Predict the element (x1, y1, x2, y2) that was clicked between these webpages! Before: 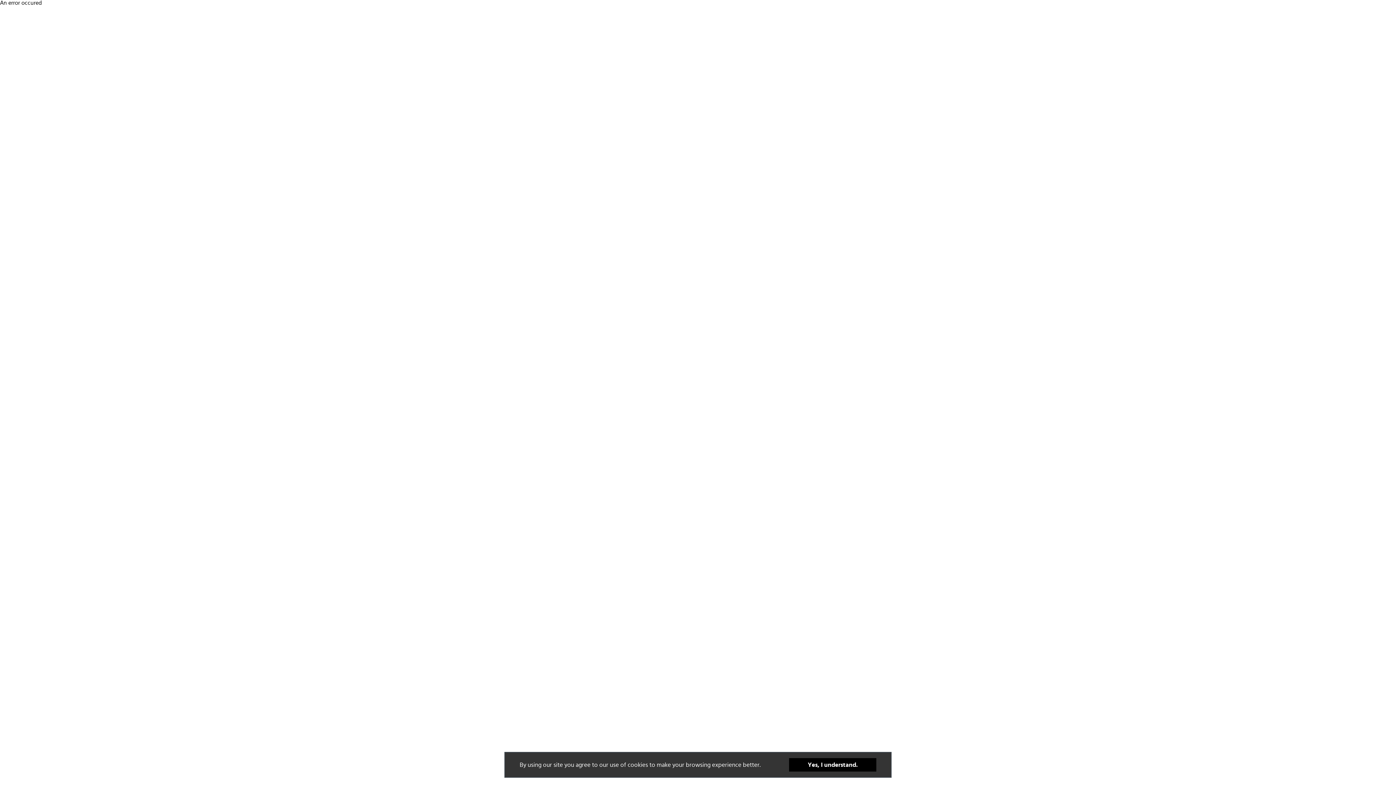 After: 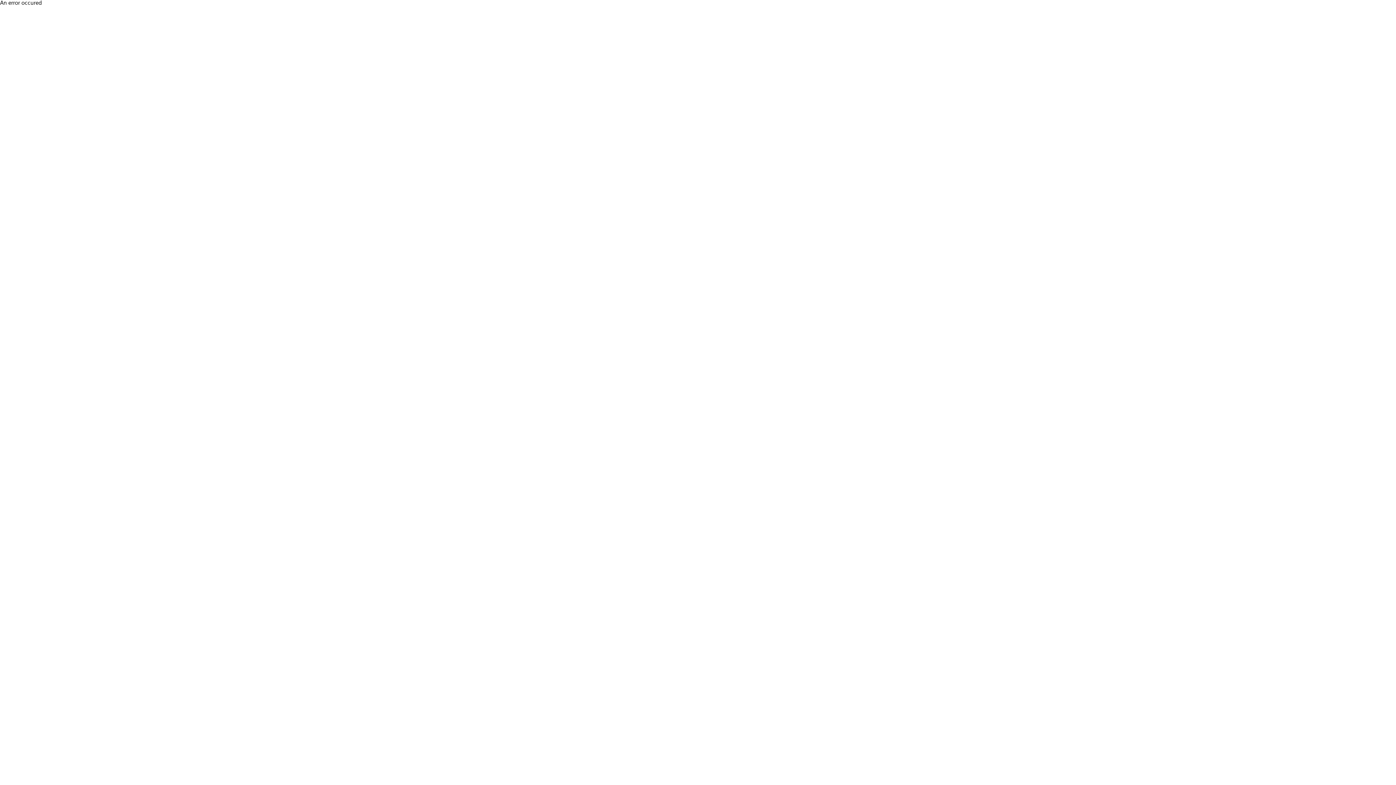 Action: label: Yes, I understand. bbox: (789, 778, 876, 791)